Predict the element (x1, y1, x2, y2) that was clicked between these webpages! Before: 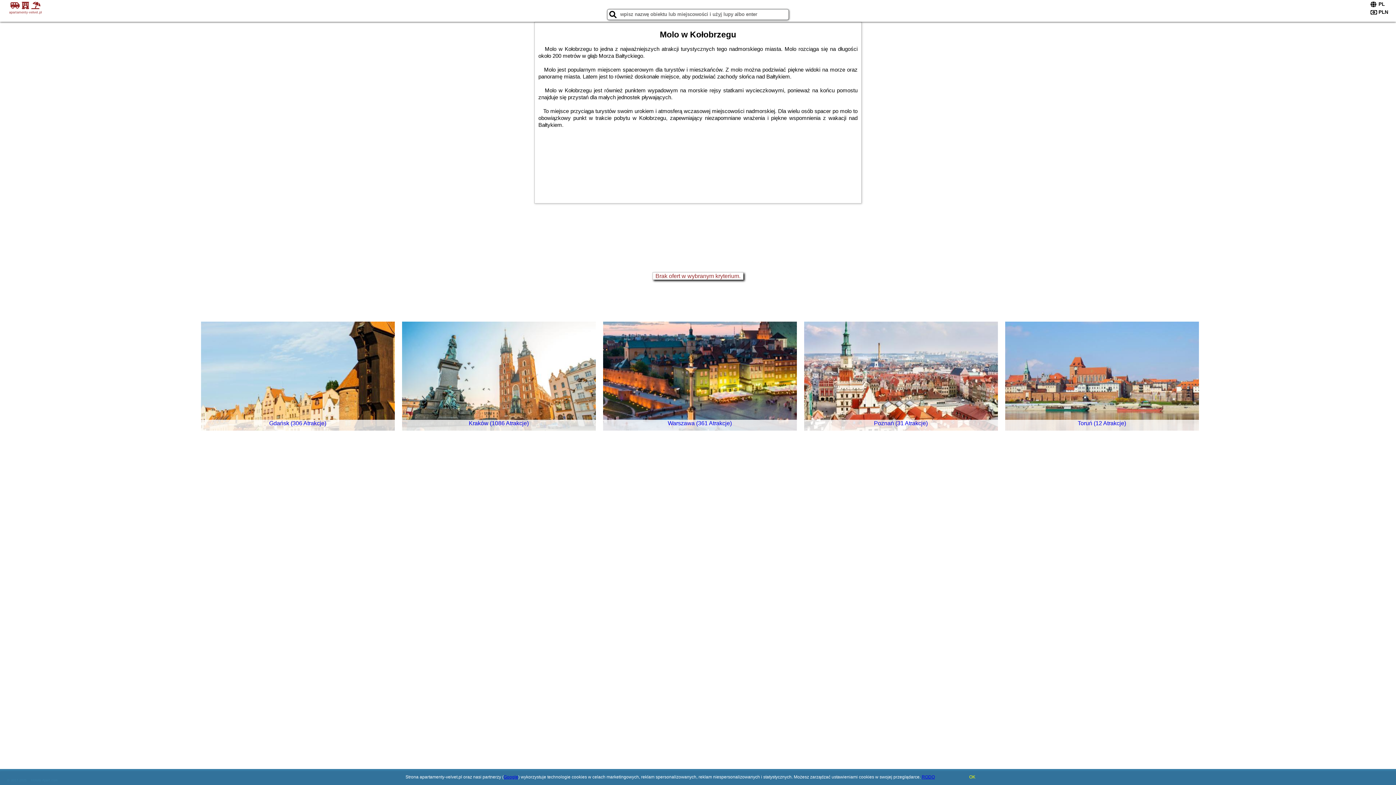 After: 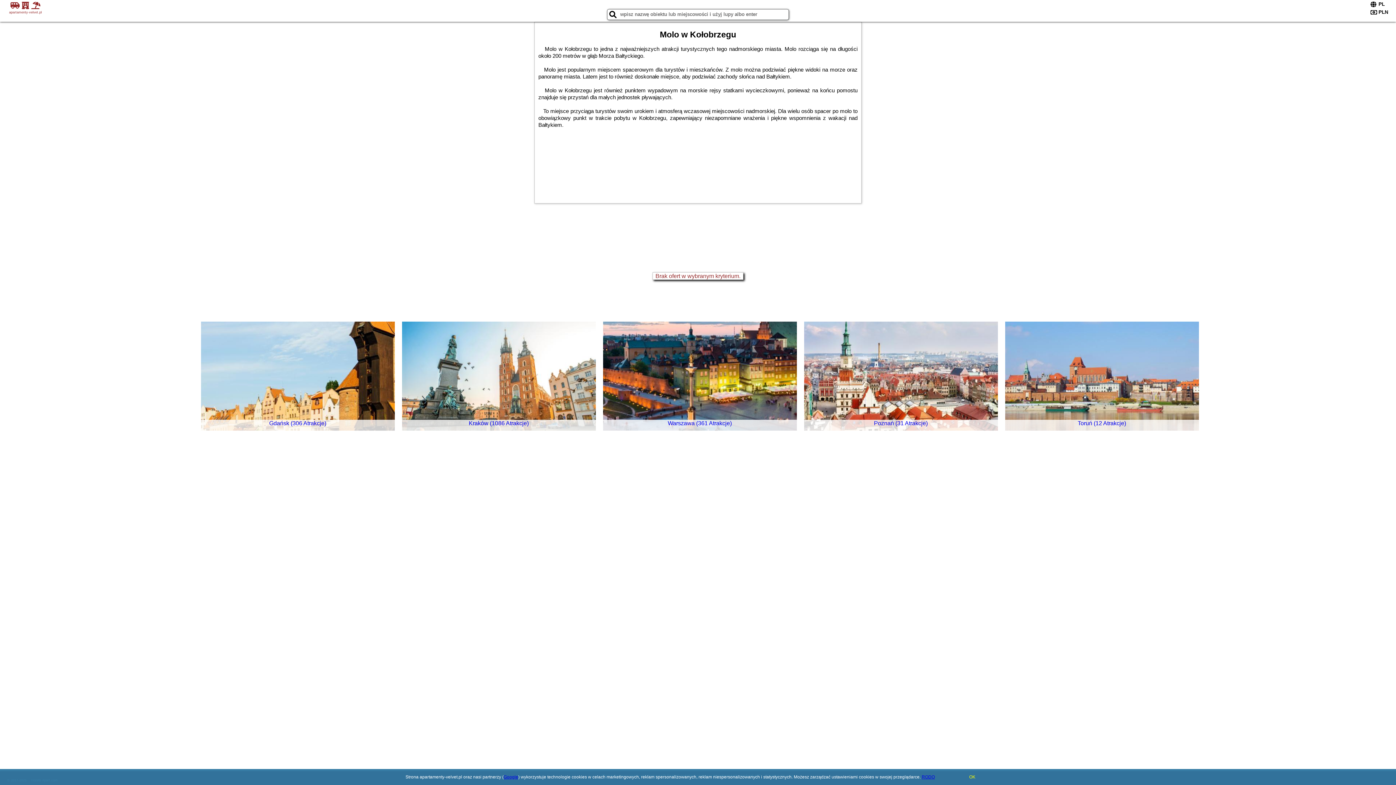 Action: bbox: (199, 320, 392, 429) label: Gdańsk (306 Atrakcje)